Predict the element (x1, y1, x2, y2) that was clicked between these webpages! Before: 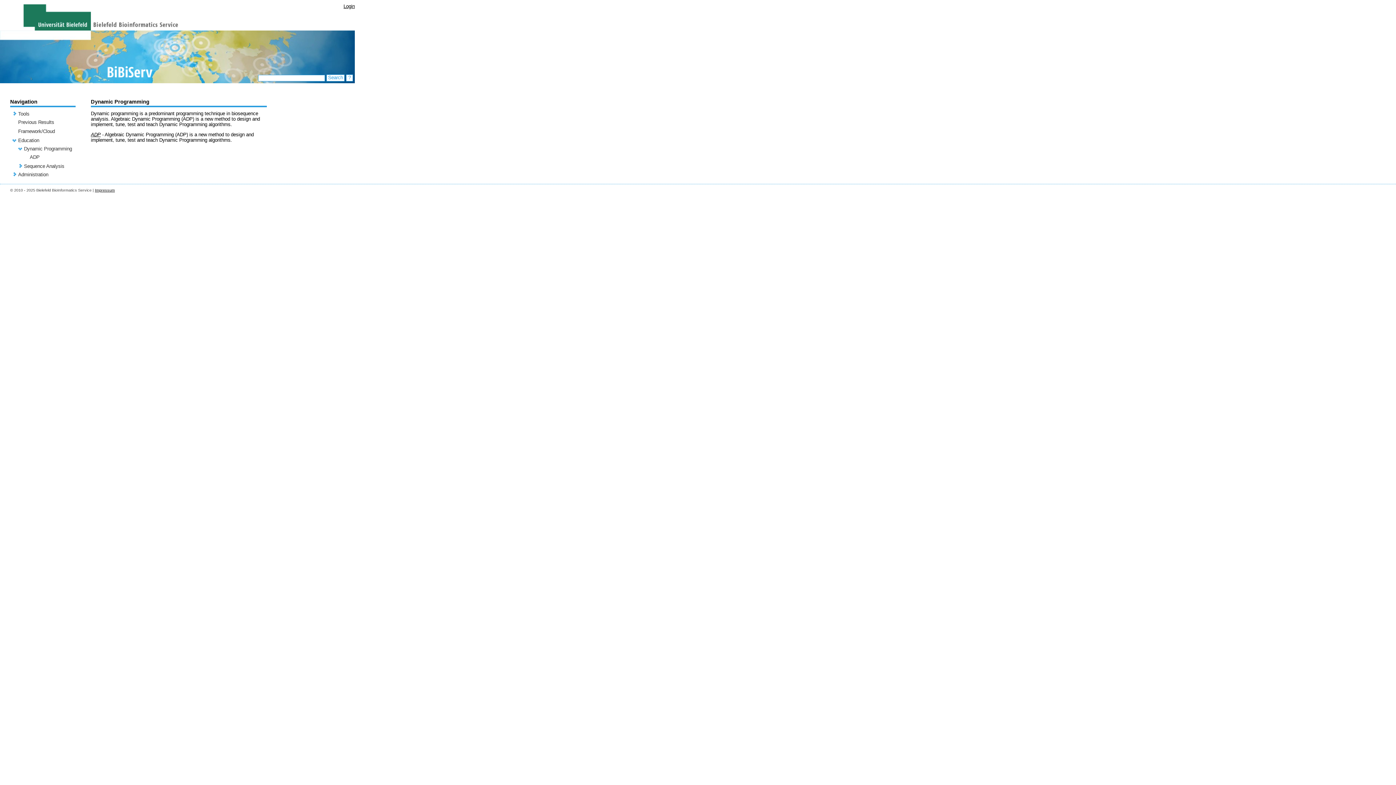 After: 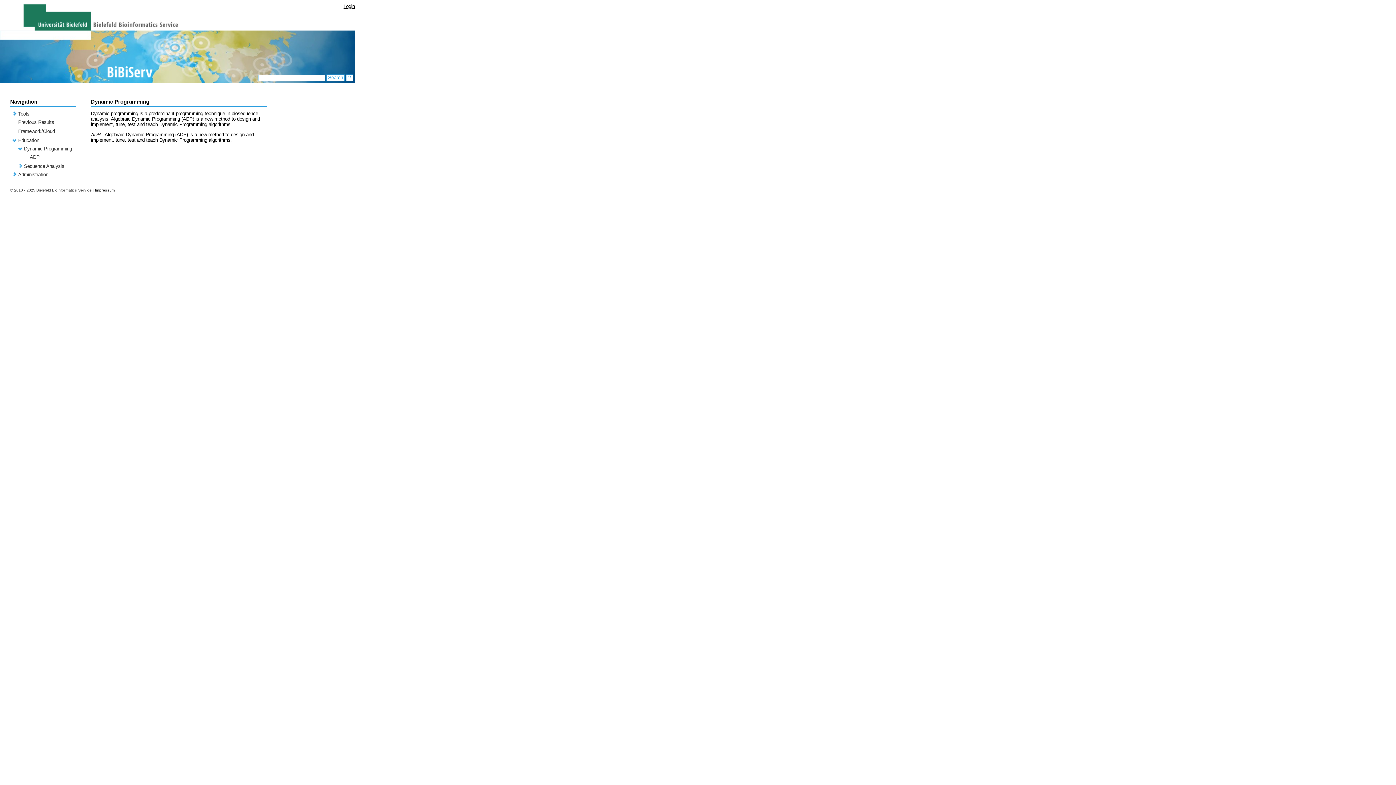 Action: bbox: (24, 146, 72, 151) label: Dynamic Programming